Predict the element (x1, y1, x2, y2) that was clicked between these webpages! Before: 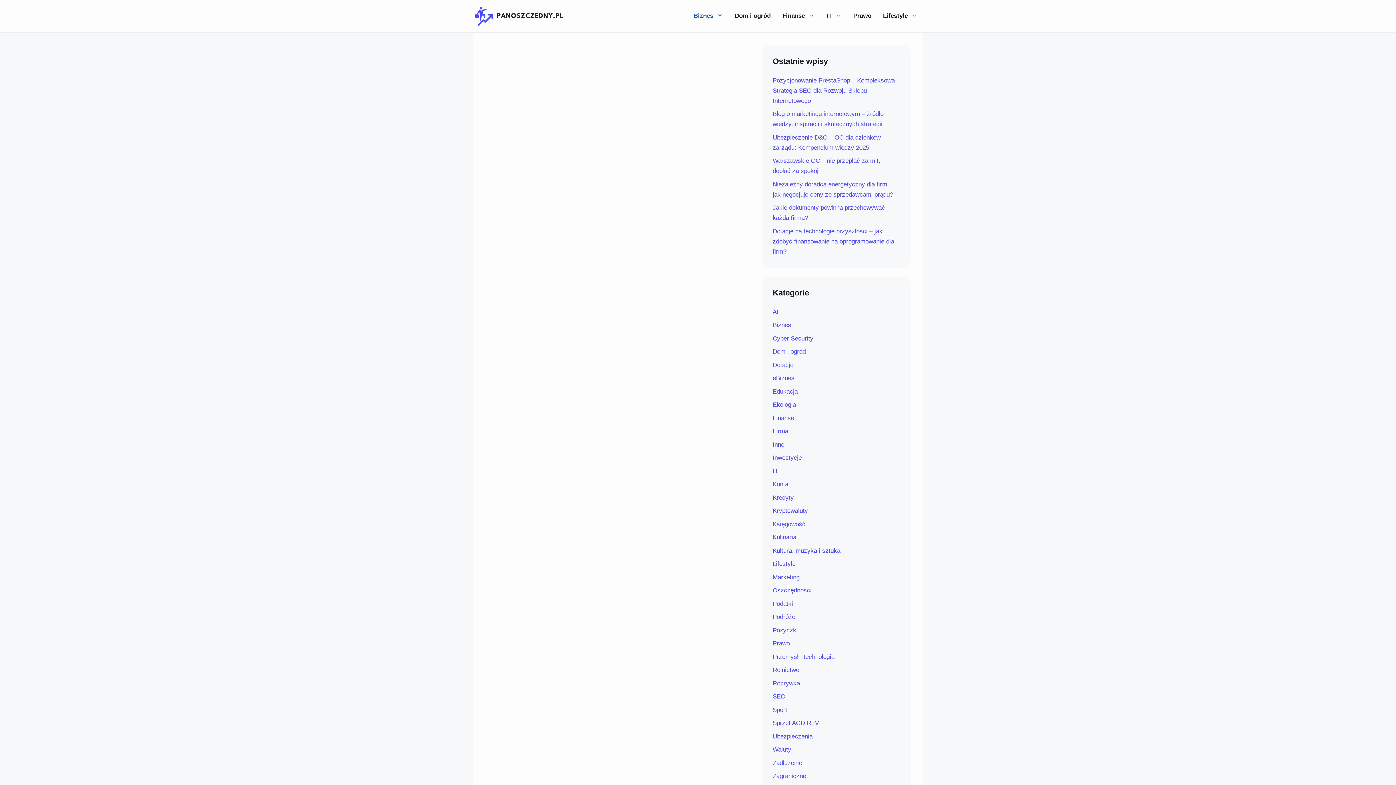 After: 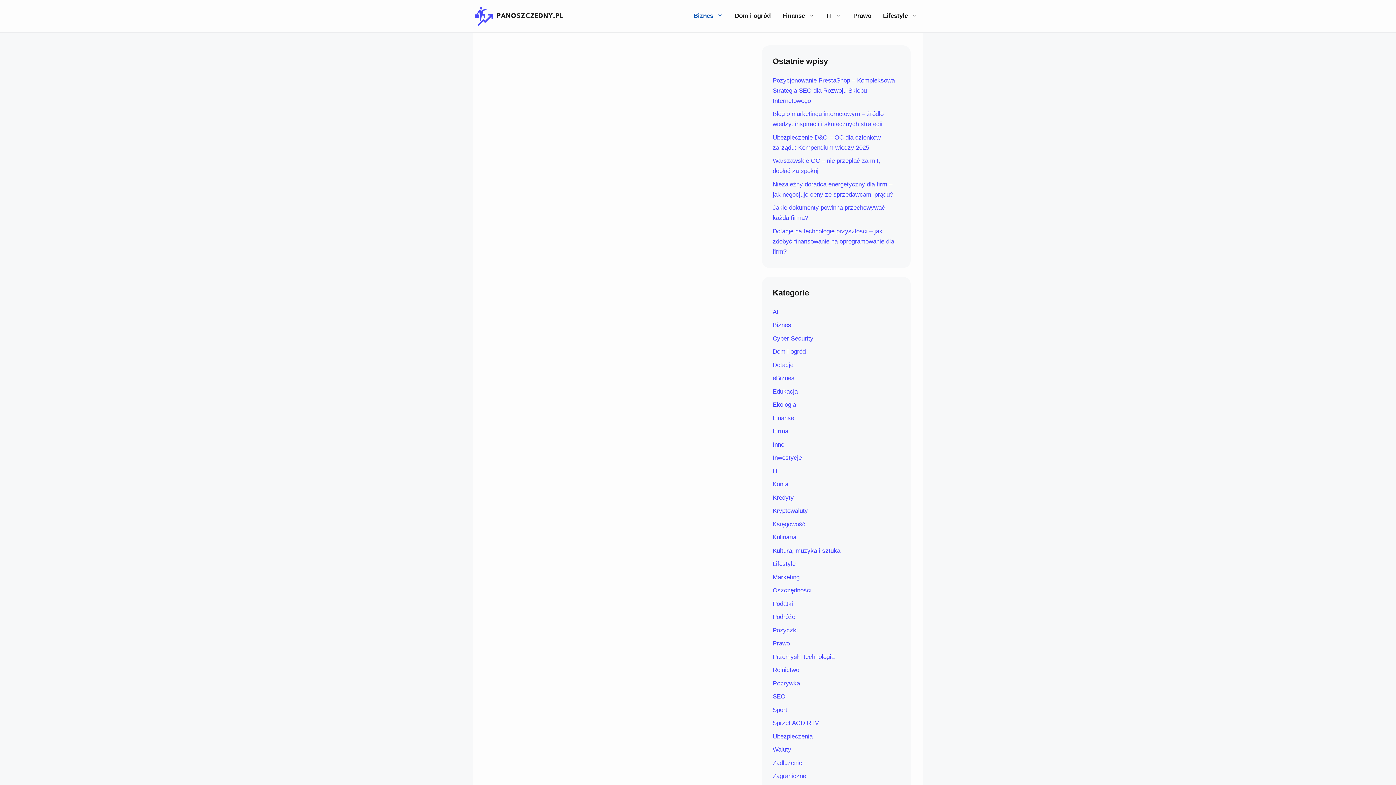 Action: label: eBiznes bbox: (772, 374, 794, 381)